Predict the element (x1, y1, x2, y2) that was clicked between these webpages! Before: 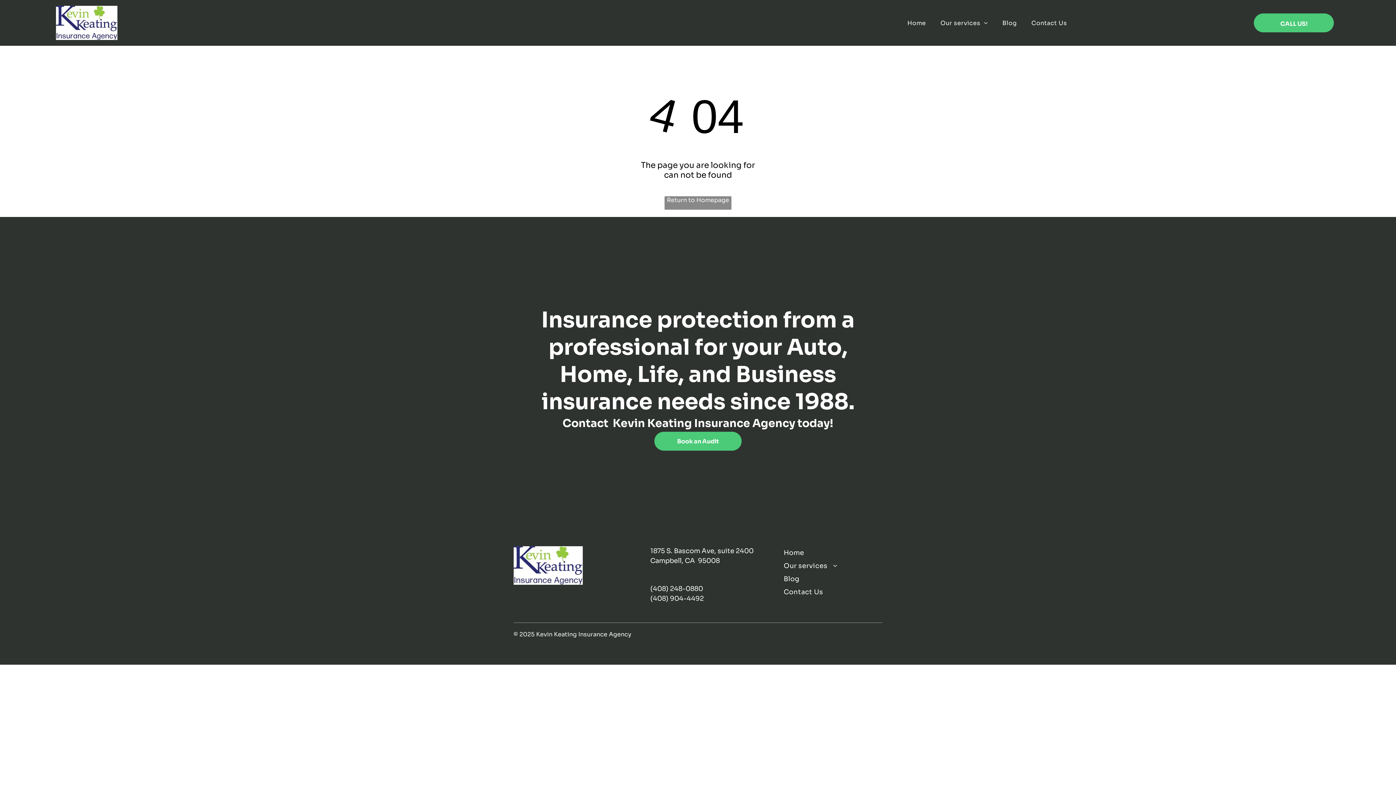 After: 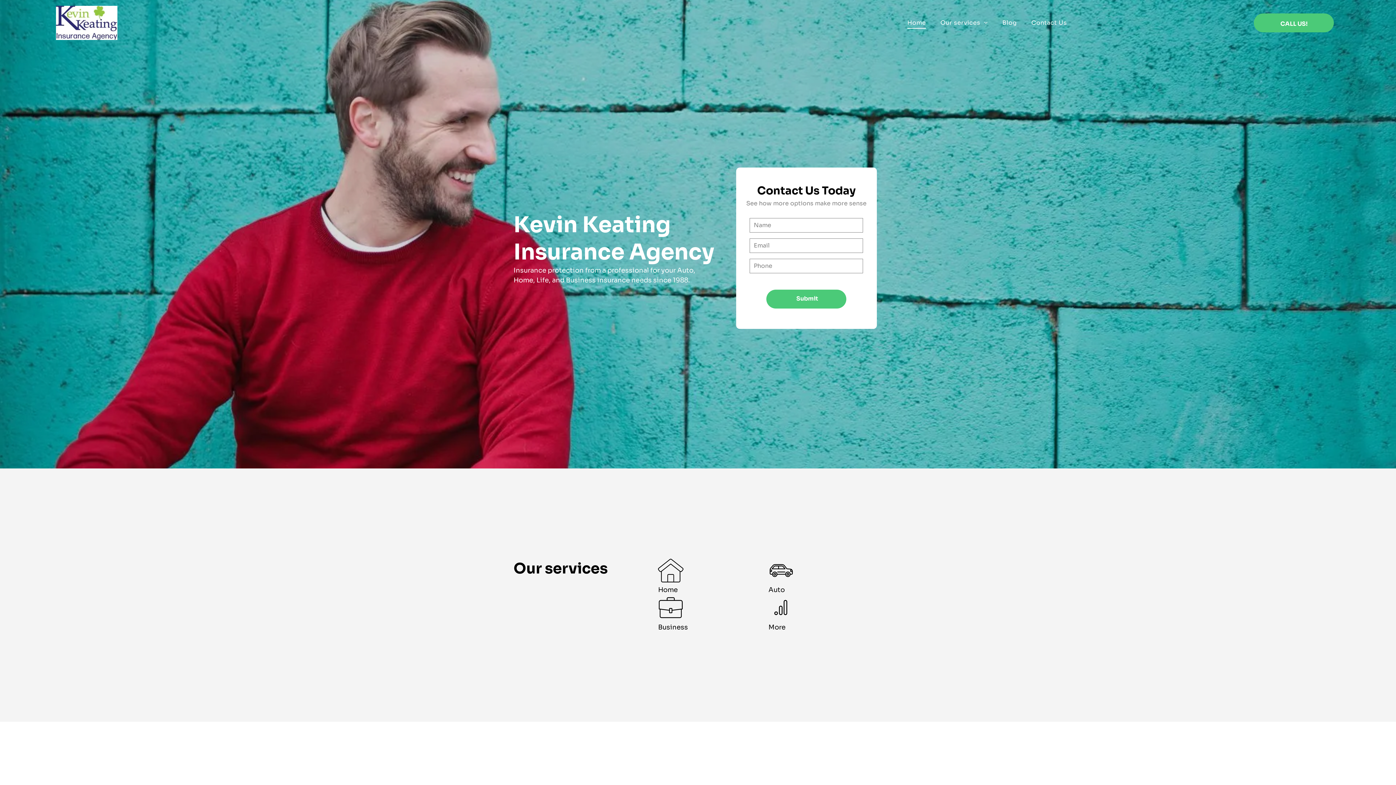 Action: bbox: (654, 432, 741, 451) label: Book an Audit 